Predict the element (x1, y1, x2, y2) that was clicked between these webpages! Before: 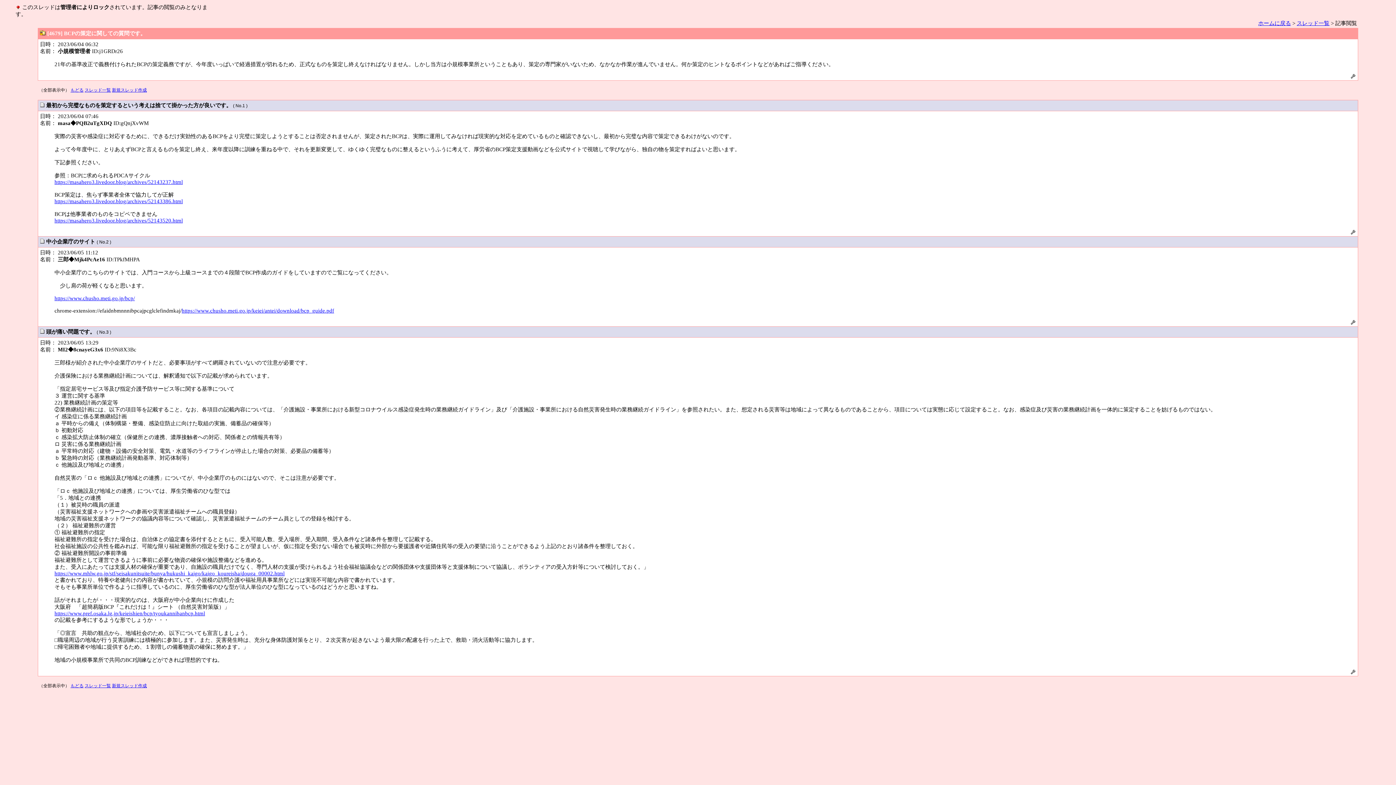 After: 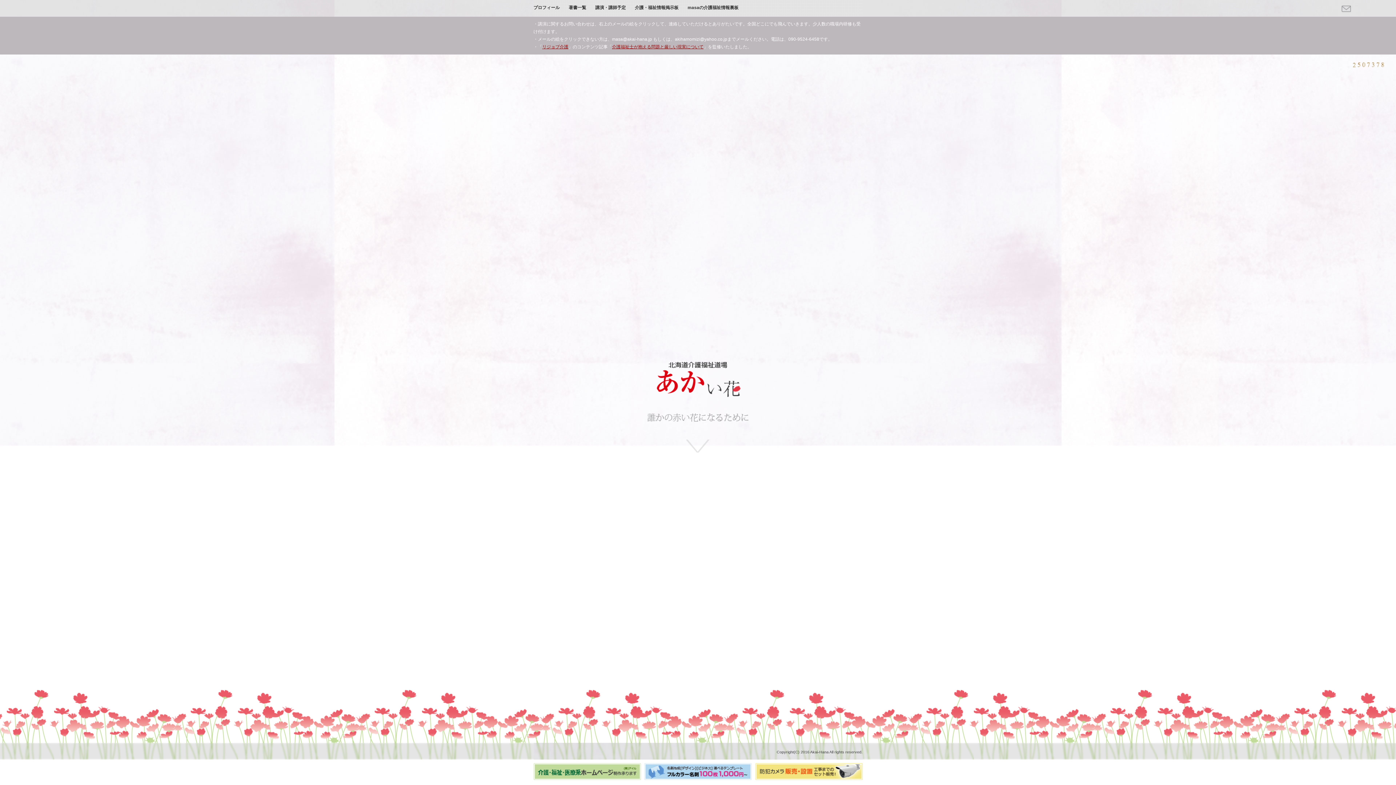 Action: bbox: (1258, 20, 1291, 26) label: ホームに戻る